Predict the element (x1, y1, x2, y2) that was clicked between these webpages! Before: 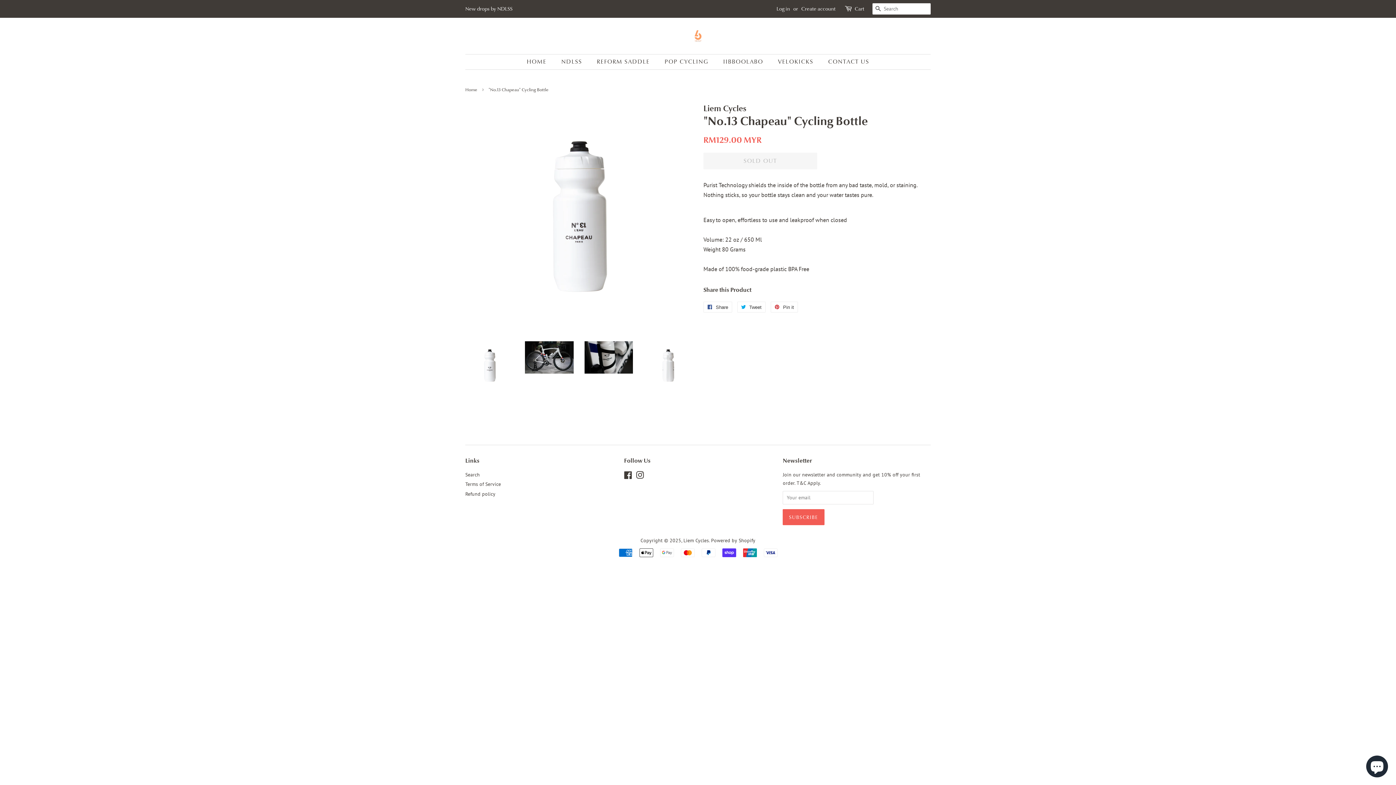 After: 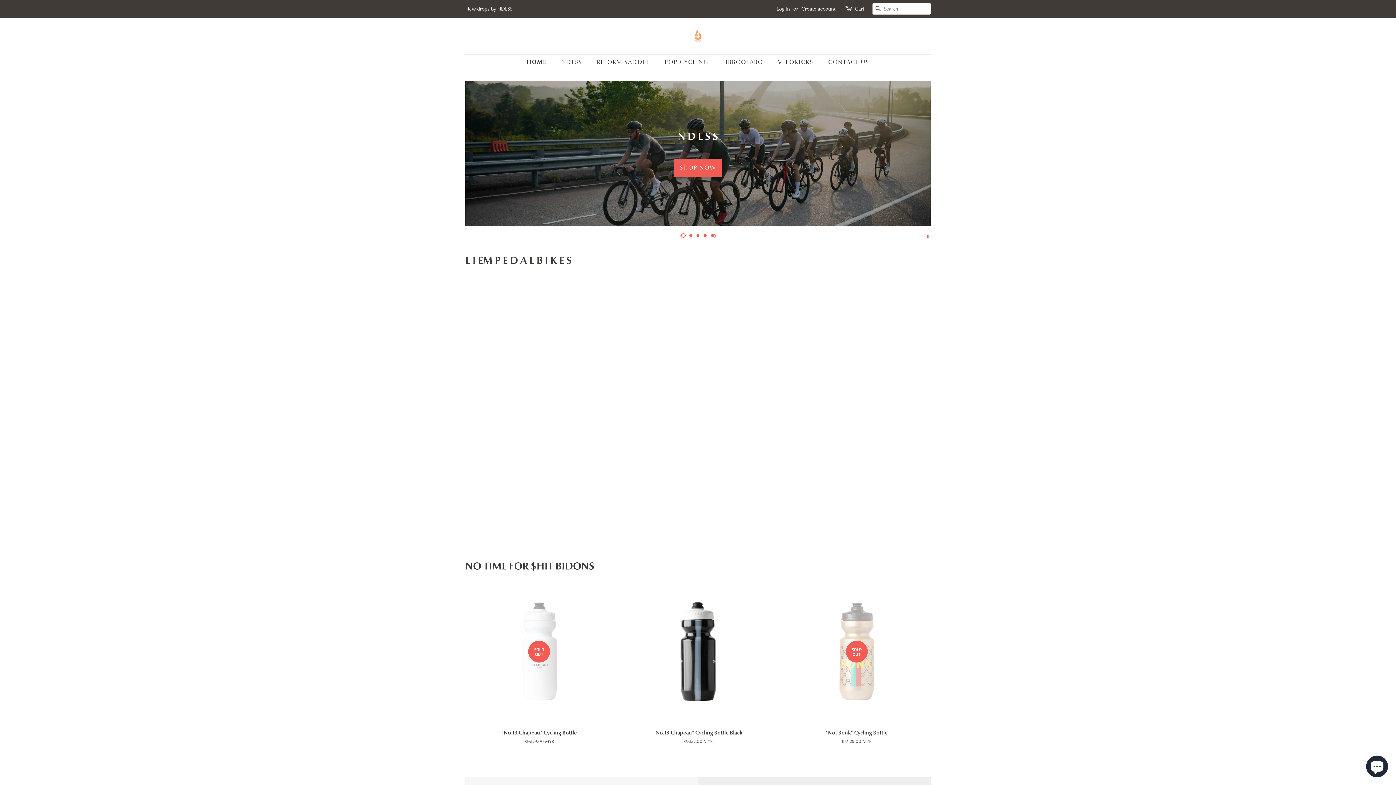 Action: label: Liem Cycles bbox: (683, 537, 709, 544)